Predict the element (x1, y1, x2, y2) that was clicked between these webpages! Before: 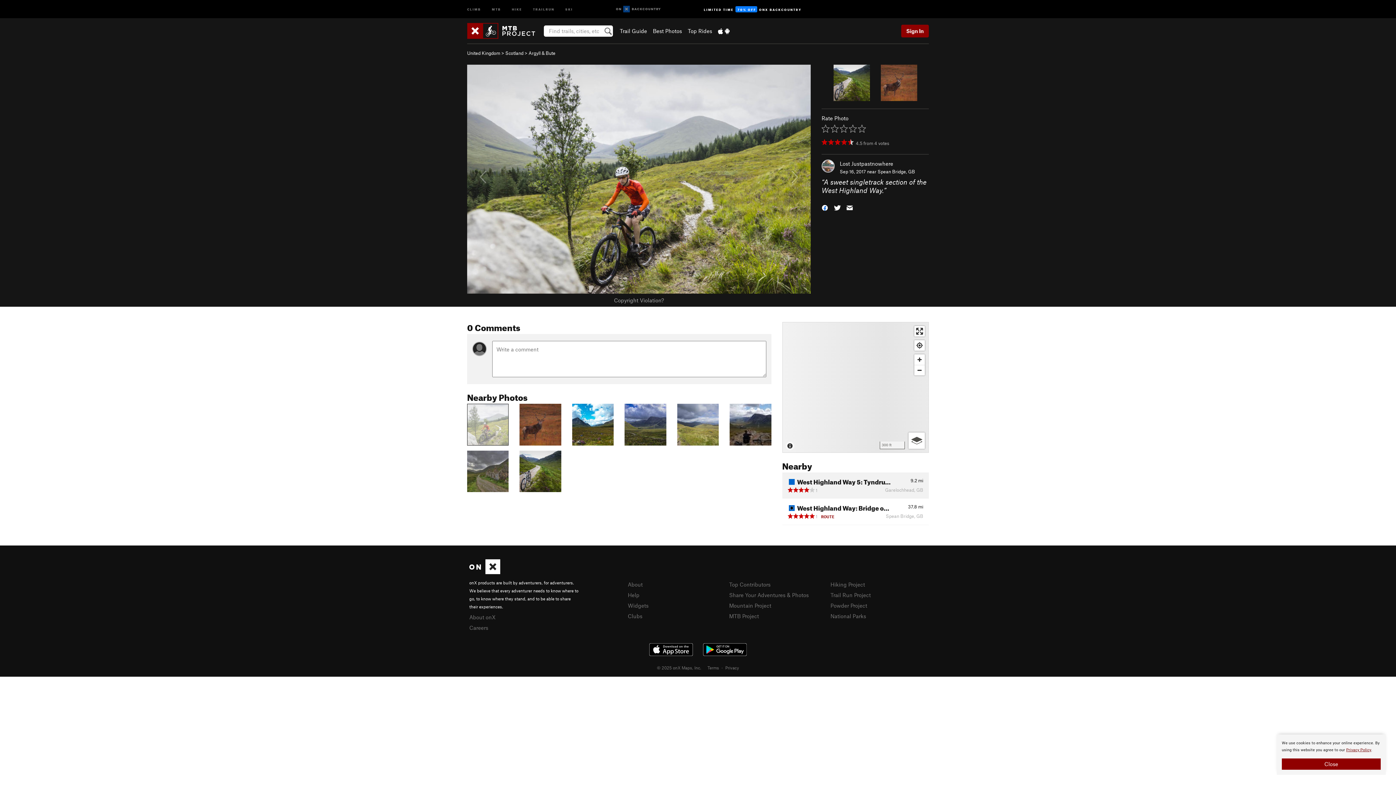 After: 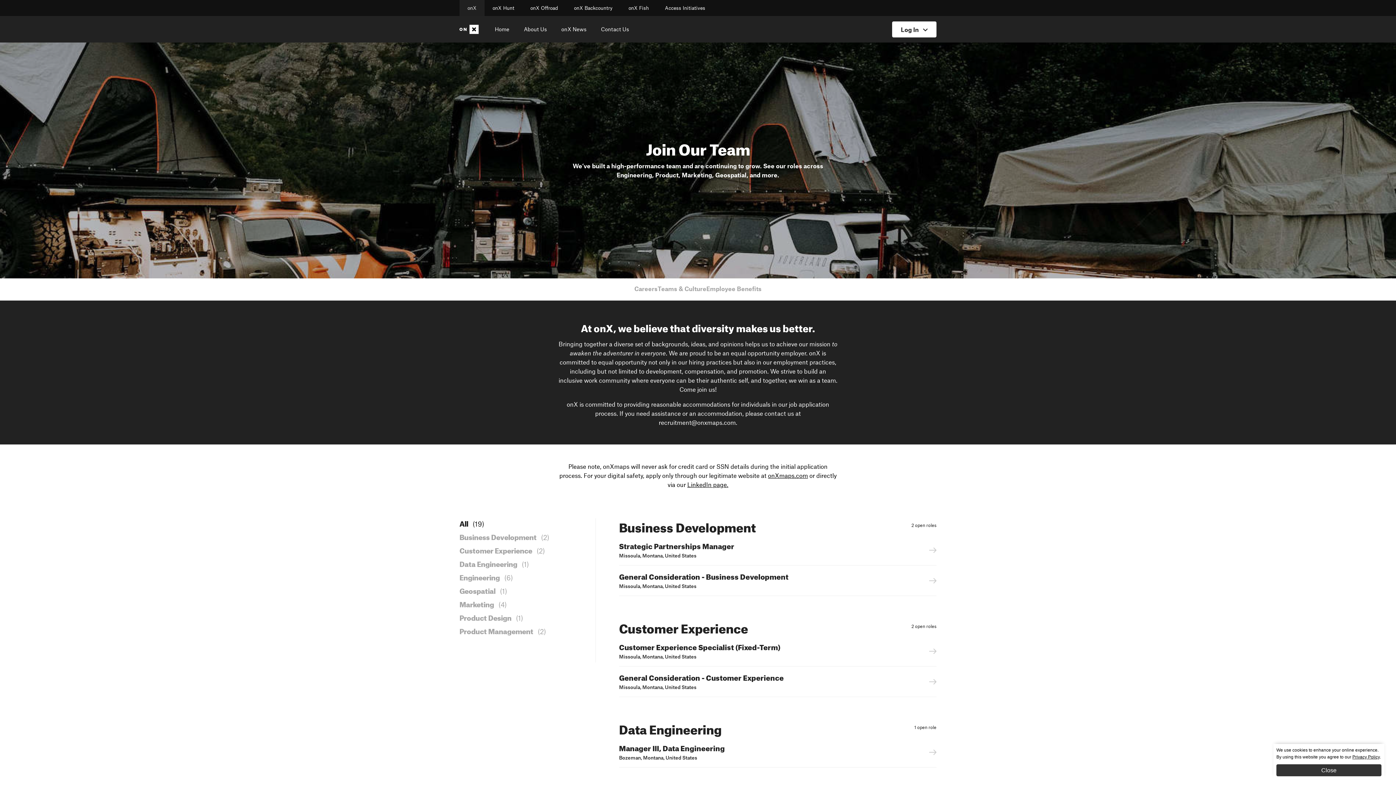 Action: bbox: (469, 624, 488, 631) label: Careers